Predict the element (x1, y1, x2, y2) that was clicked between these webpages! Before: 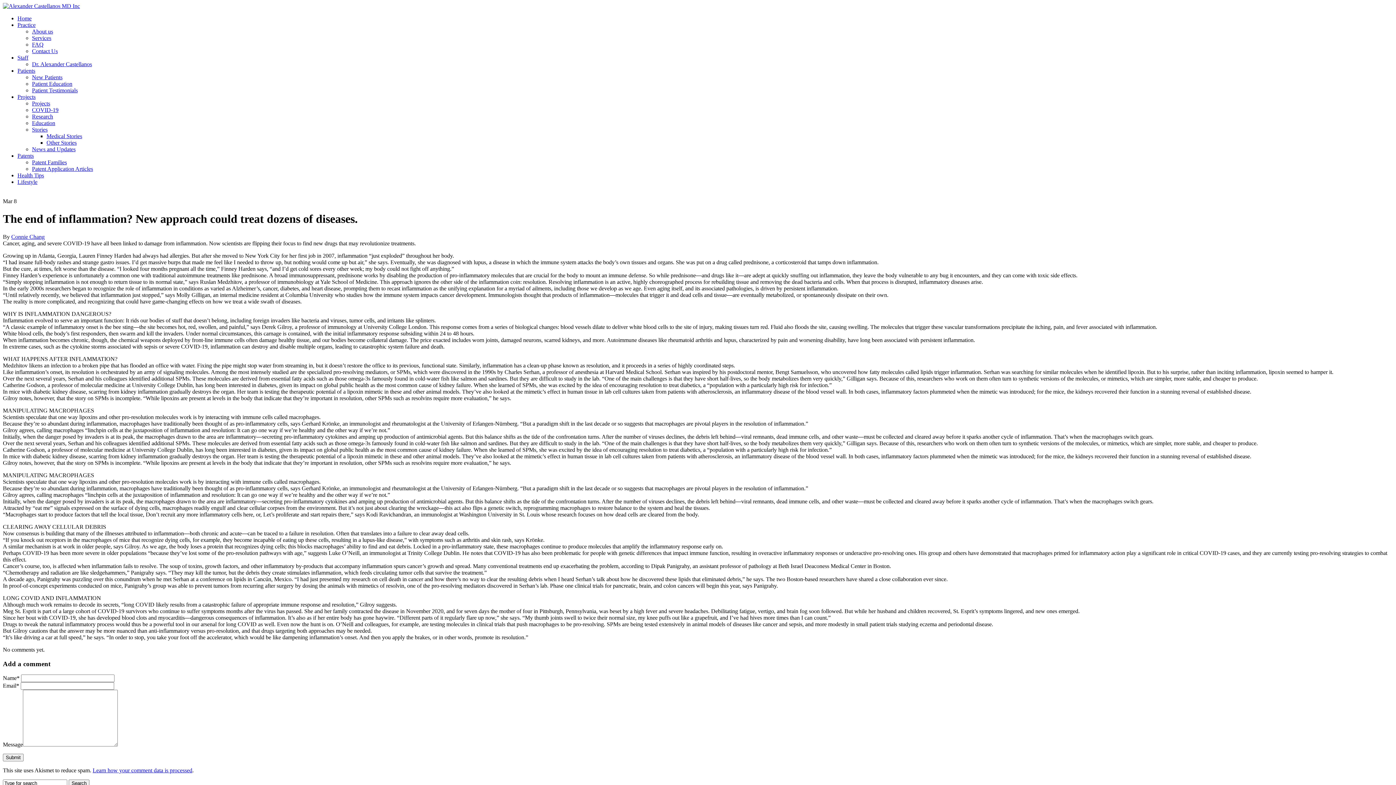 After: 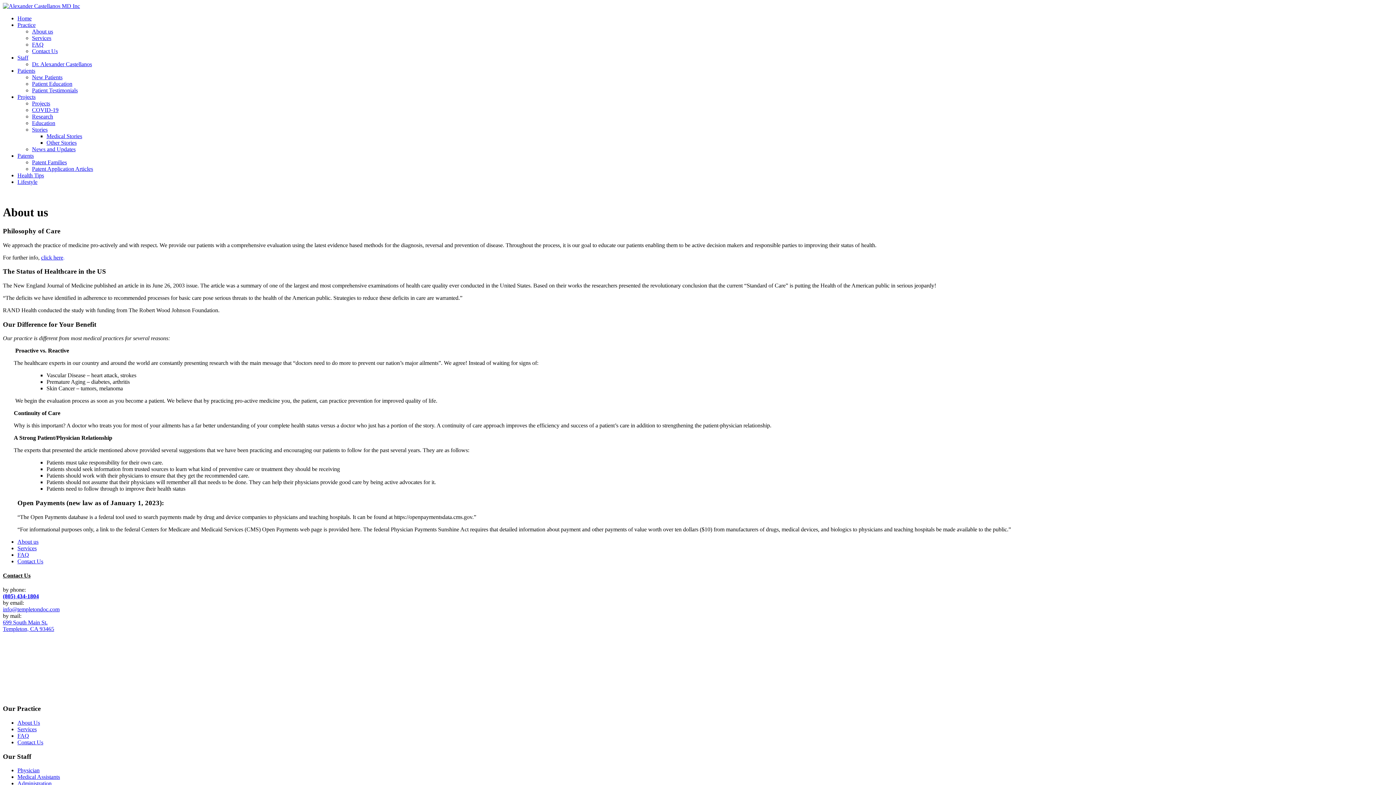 Action: label: About us bbox: (32, 28, 53, 34)